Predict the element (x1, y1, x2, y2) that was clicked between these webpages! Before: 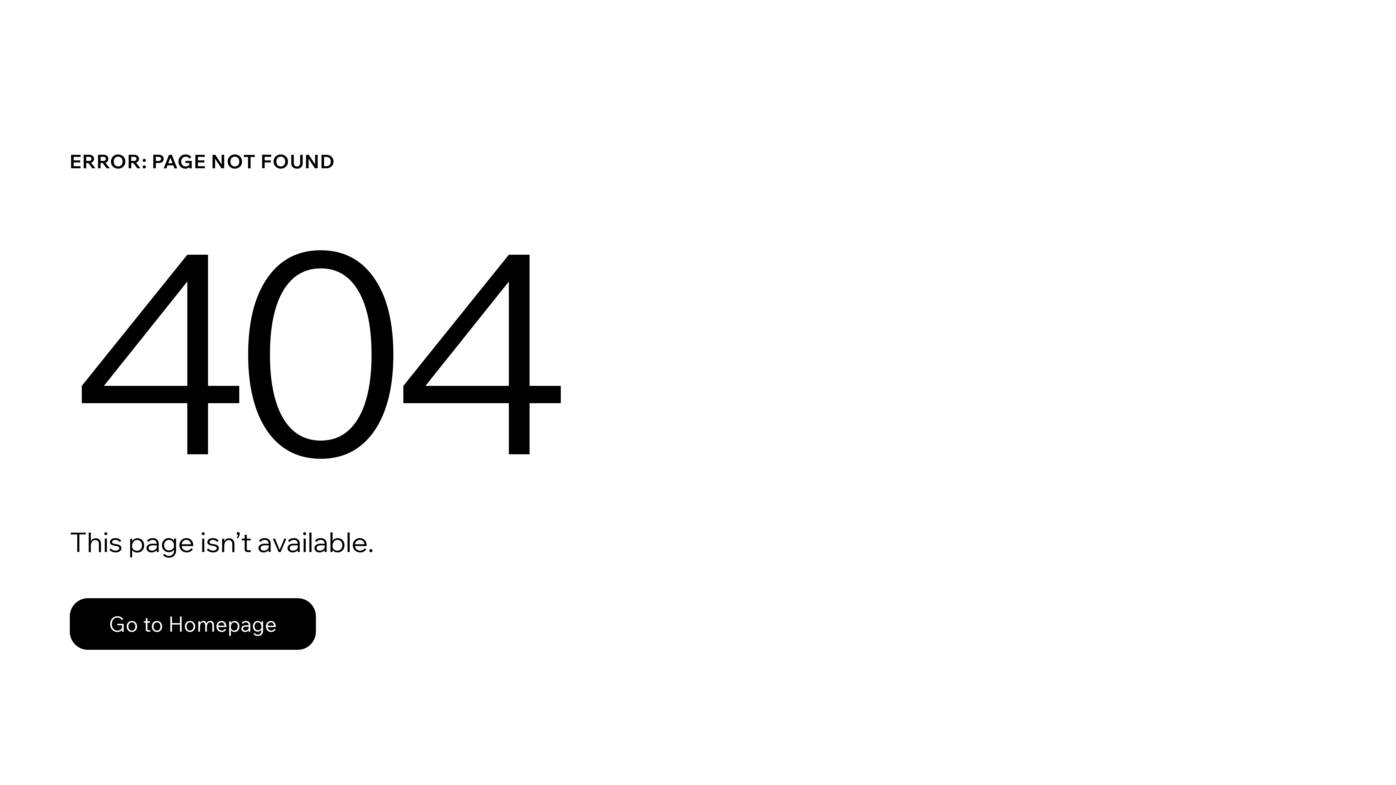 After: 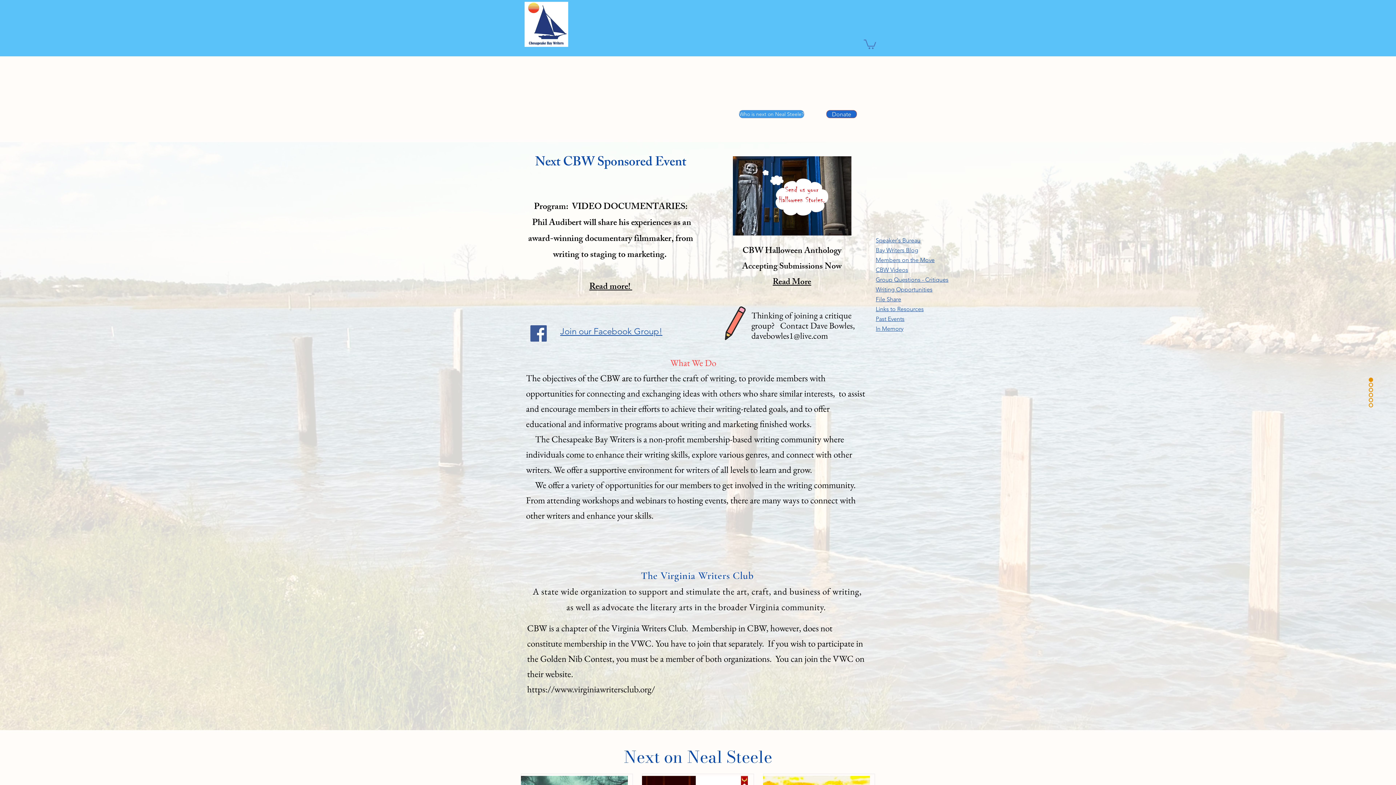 Action: label: Go to Homepage bbox: (69, 582, 768, 659)